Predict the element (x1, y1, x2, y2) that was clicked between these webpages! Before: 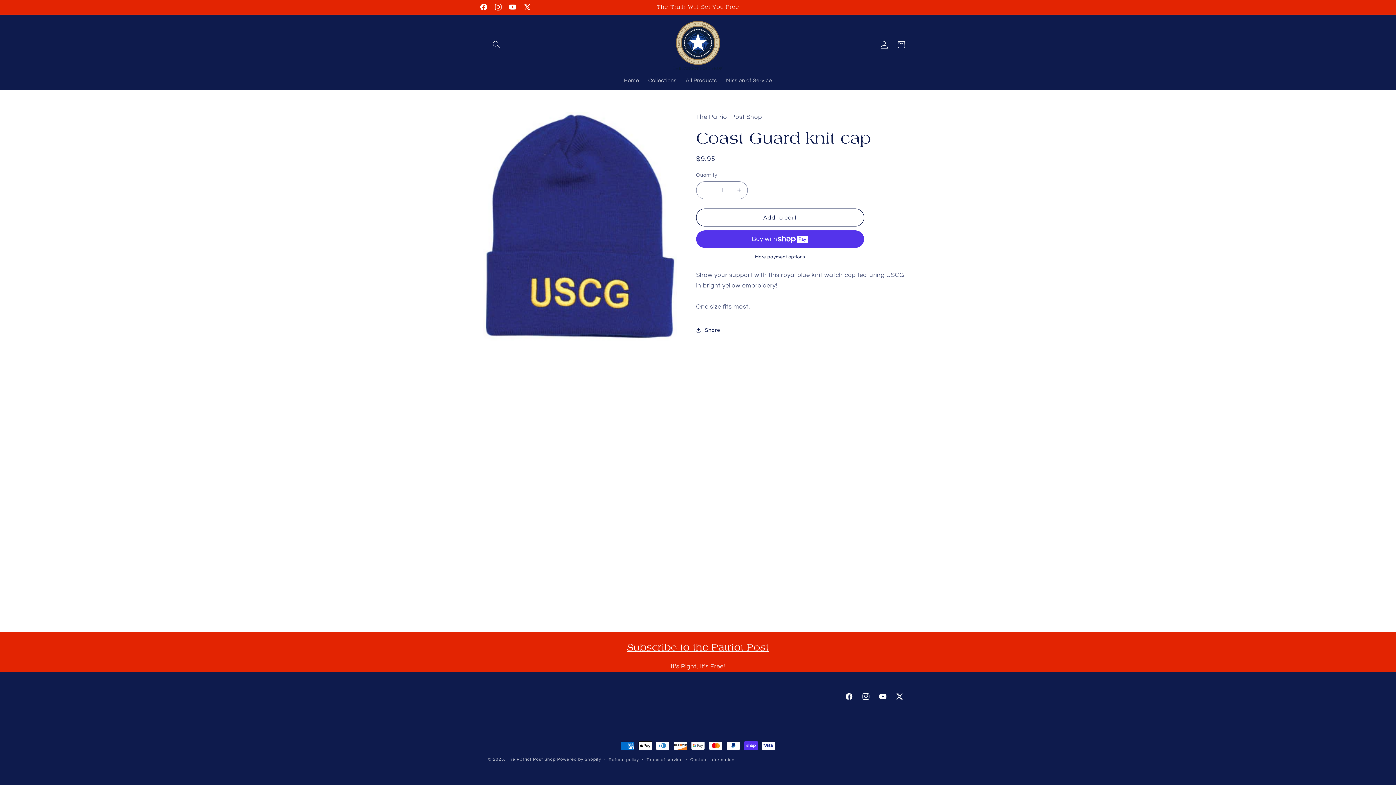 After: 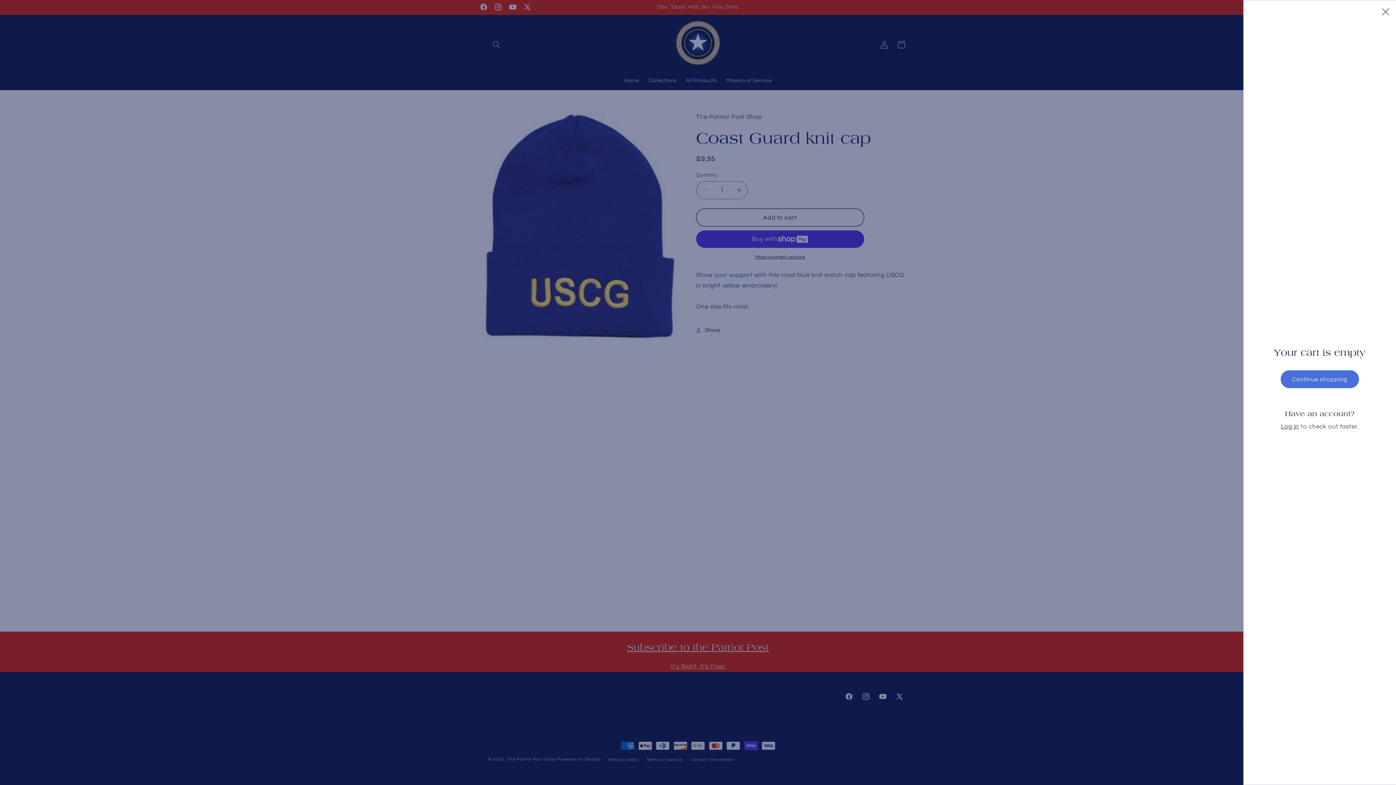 Action: bbox: (892, 36, 909, 53) label: Cart